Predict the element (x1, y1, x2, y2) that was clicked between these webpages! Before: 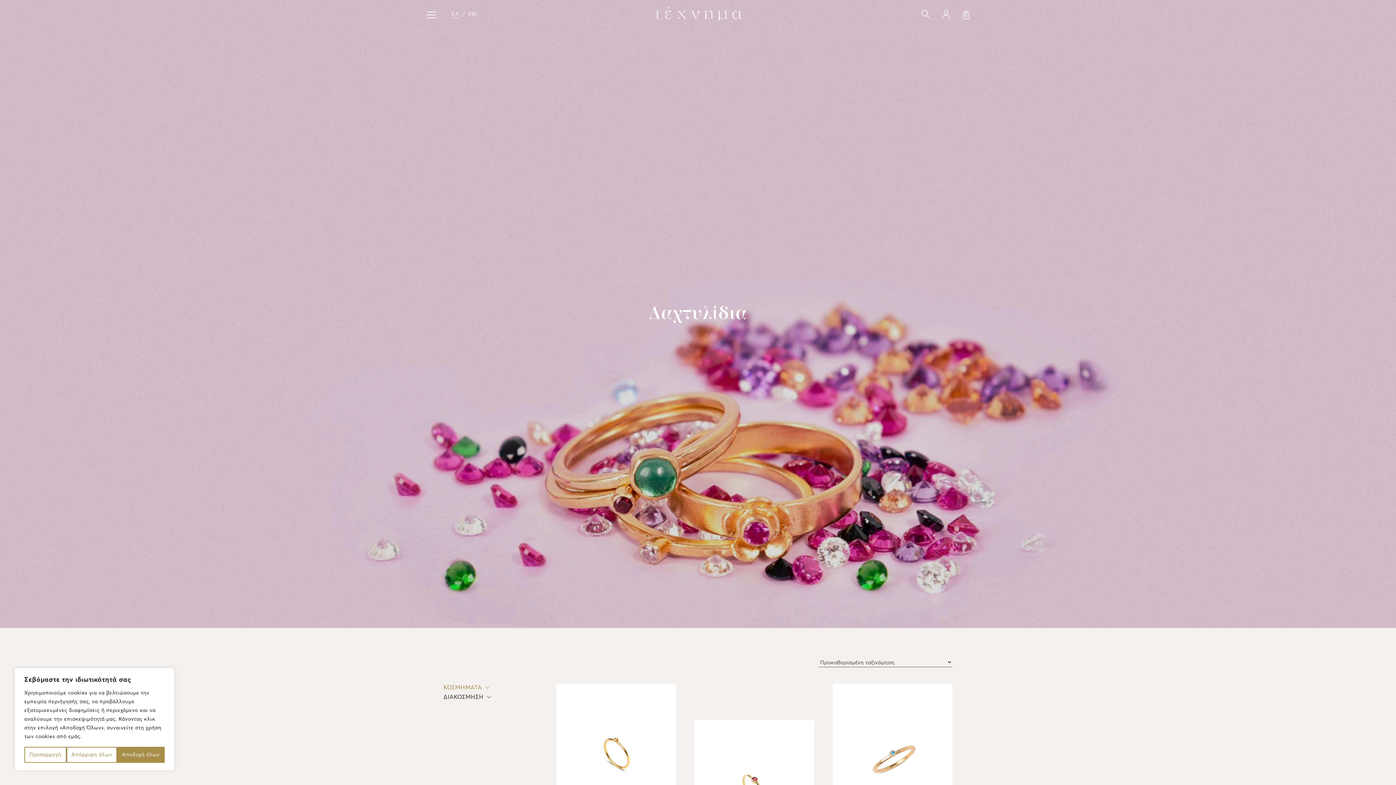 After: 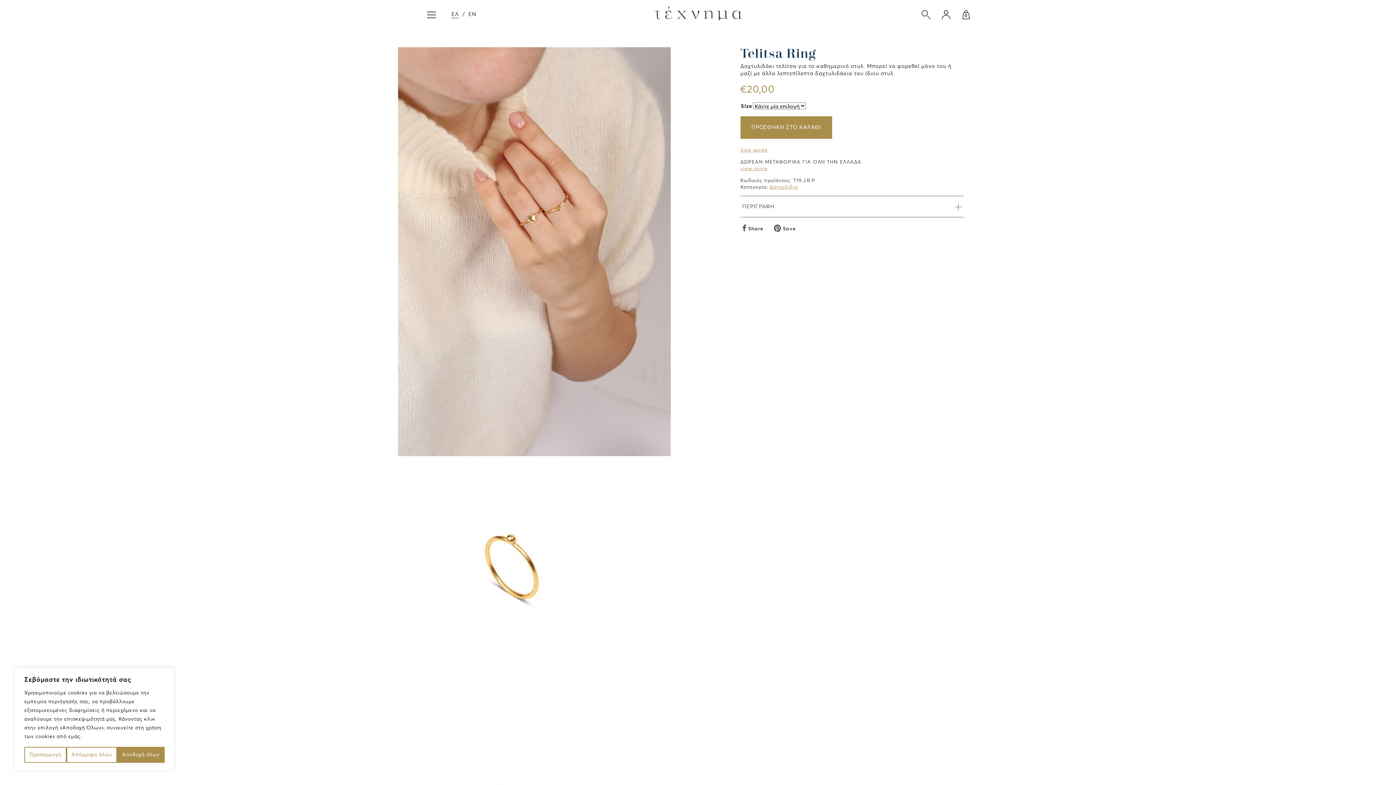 Action: bbox: (556, 684, 676, 846) label: Telitsa Ring
€20,00